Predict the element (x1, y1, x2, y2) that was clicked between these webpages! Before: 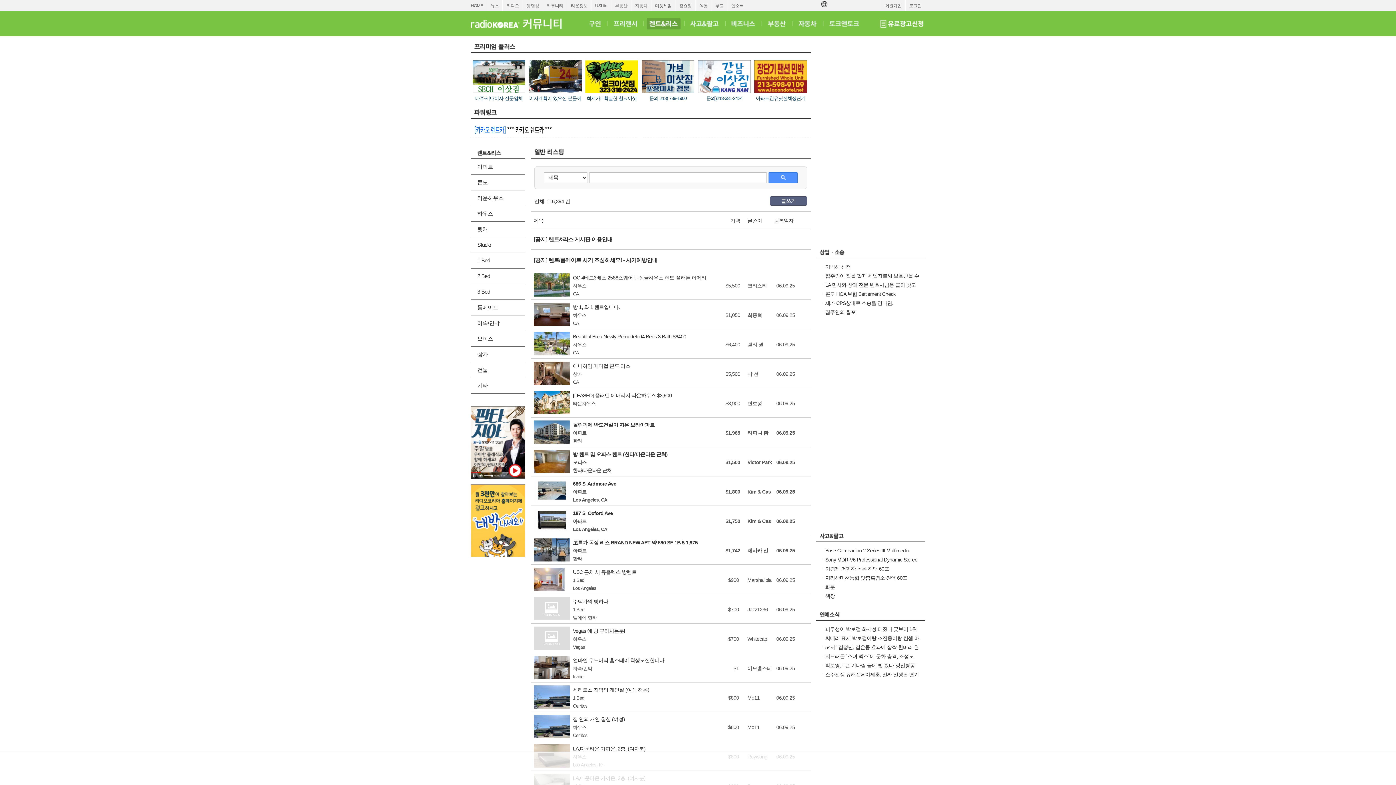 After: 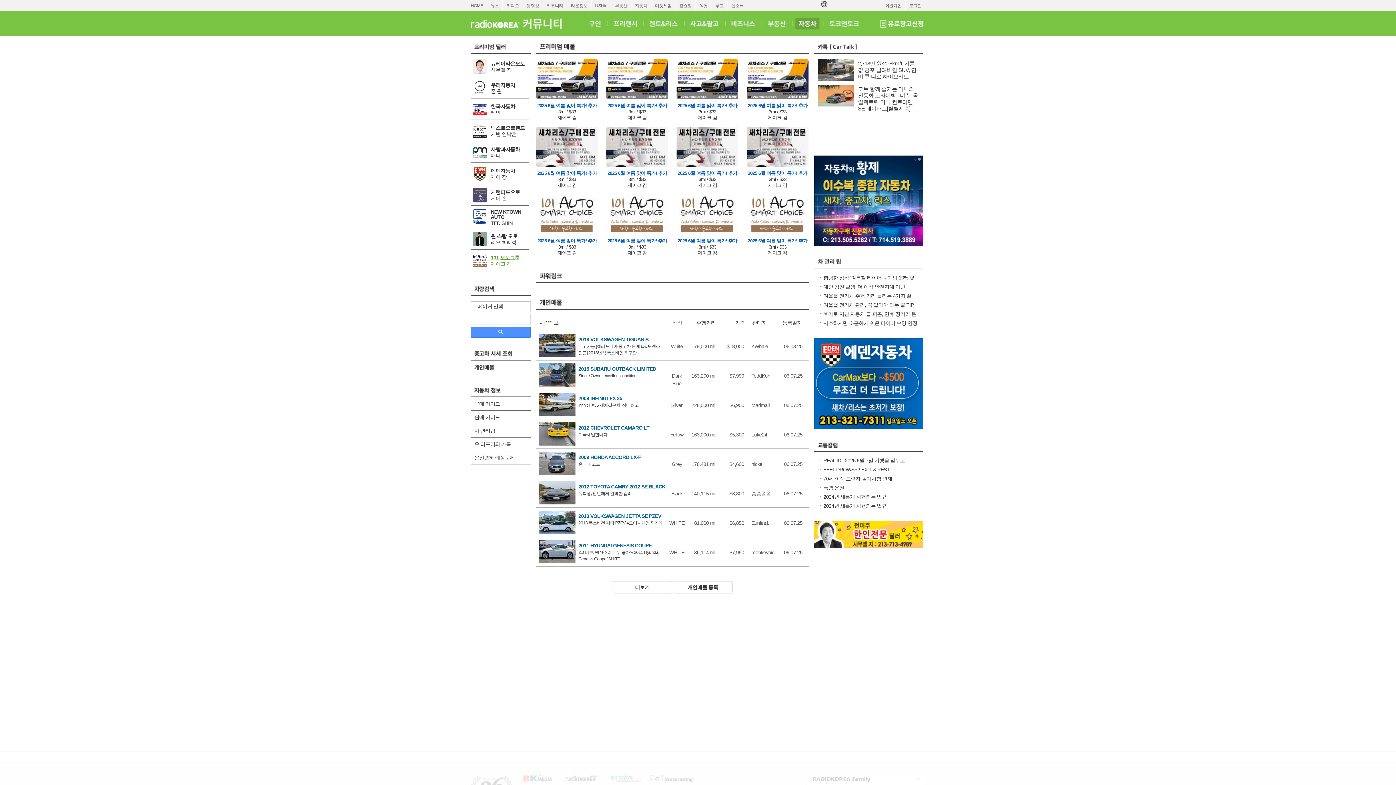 Action: label: 자동차 bbox: (793, 10, 821, 36)